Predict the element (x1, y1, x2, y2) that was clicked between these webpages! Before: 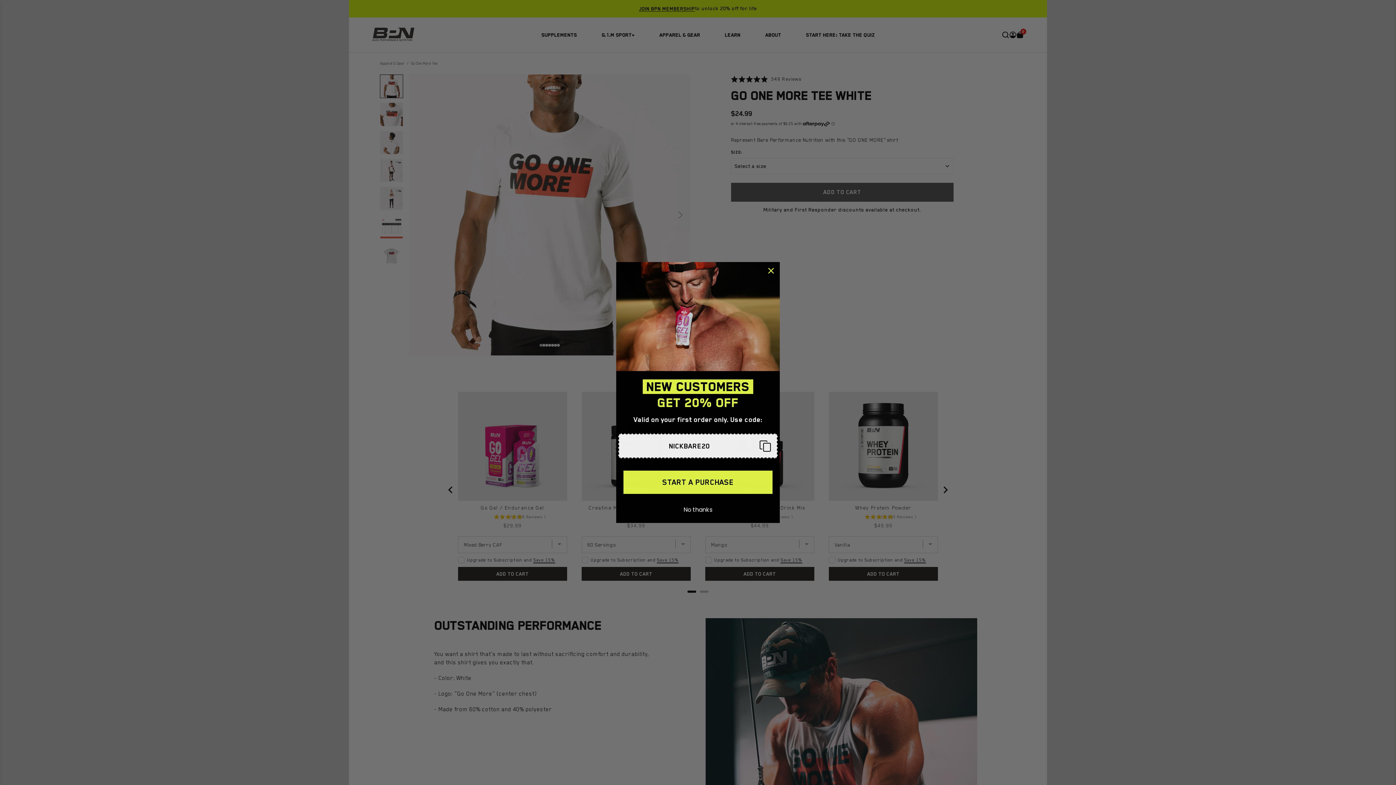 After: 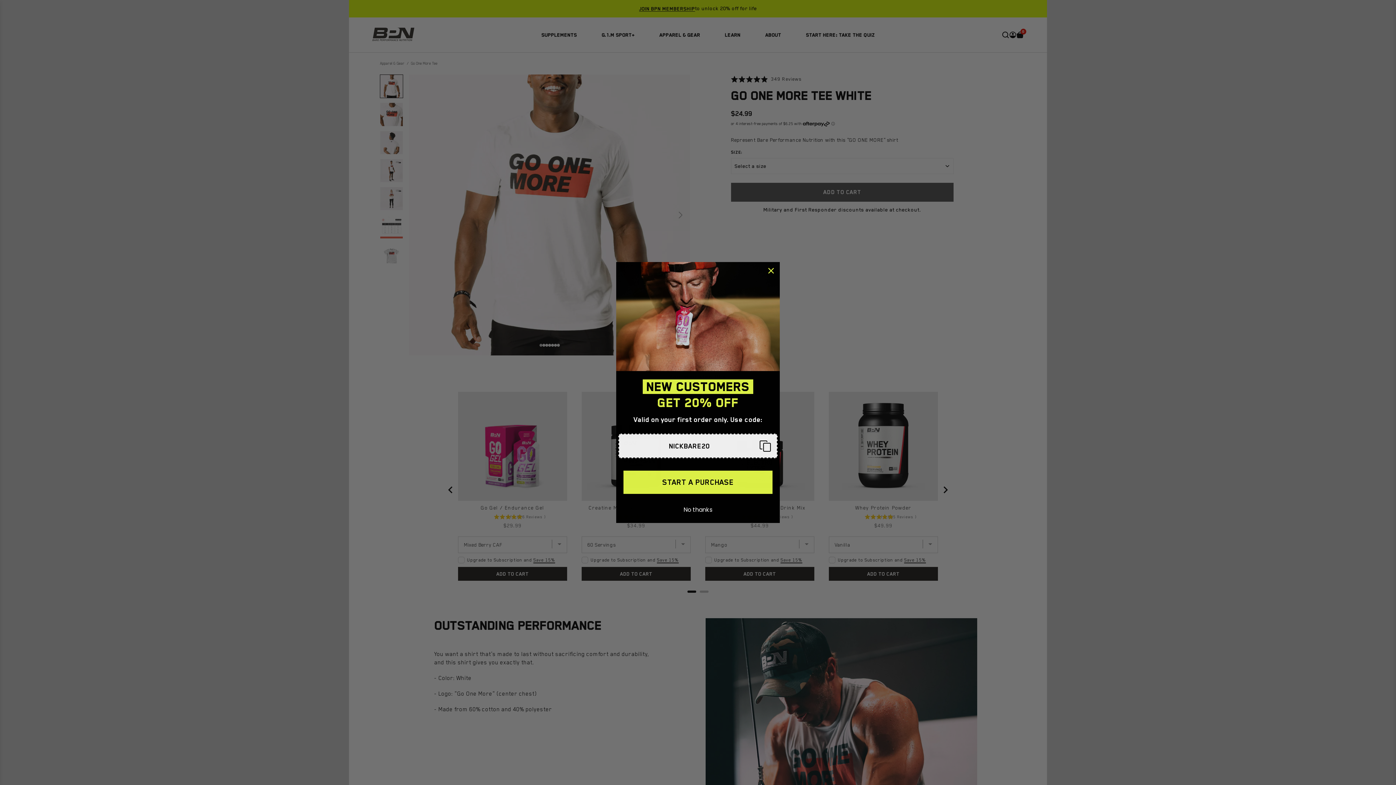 Action: bbox: (618, 433, 777, 458) label: Copy coupon code